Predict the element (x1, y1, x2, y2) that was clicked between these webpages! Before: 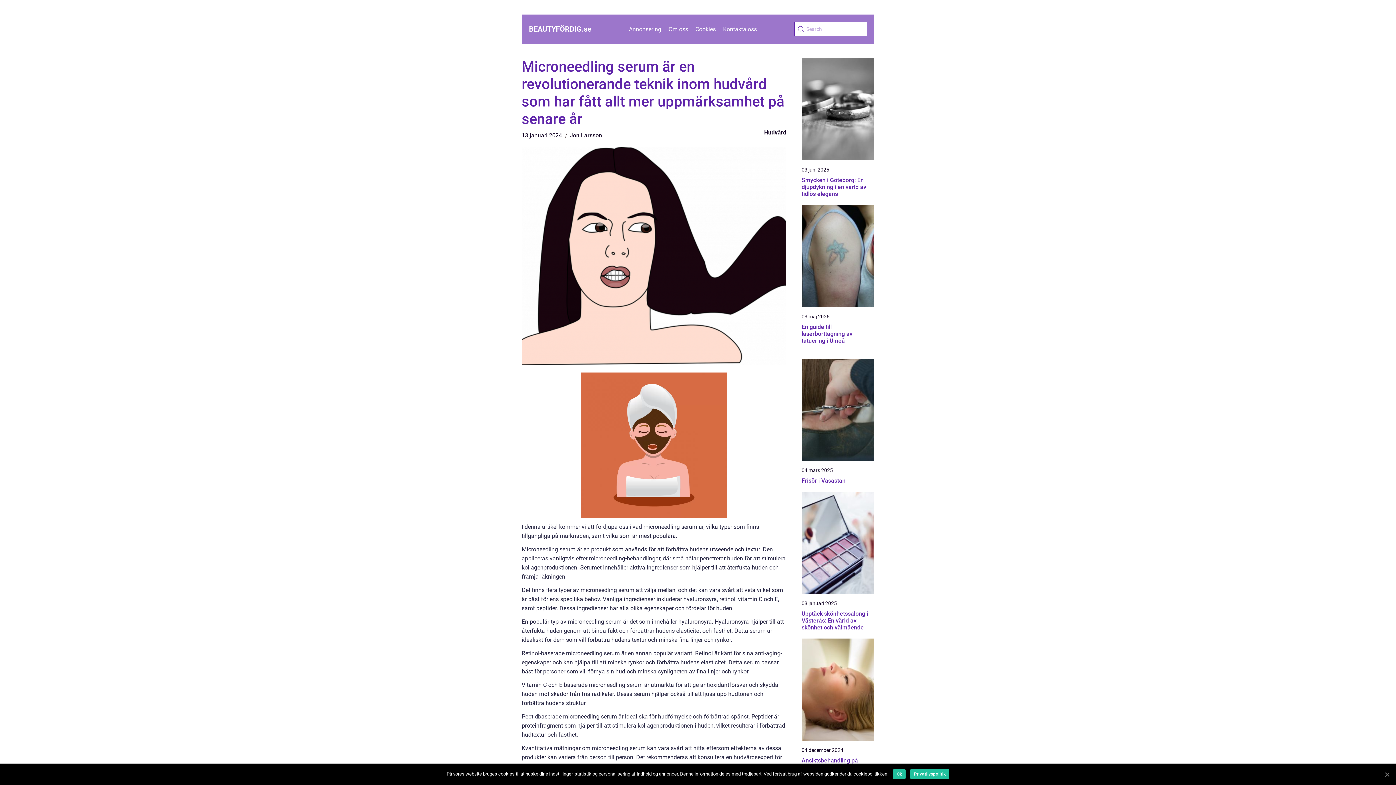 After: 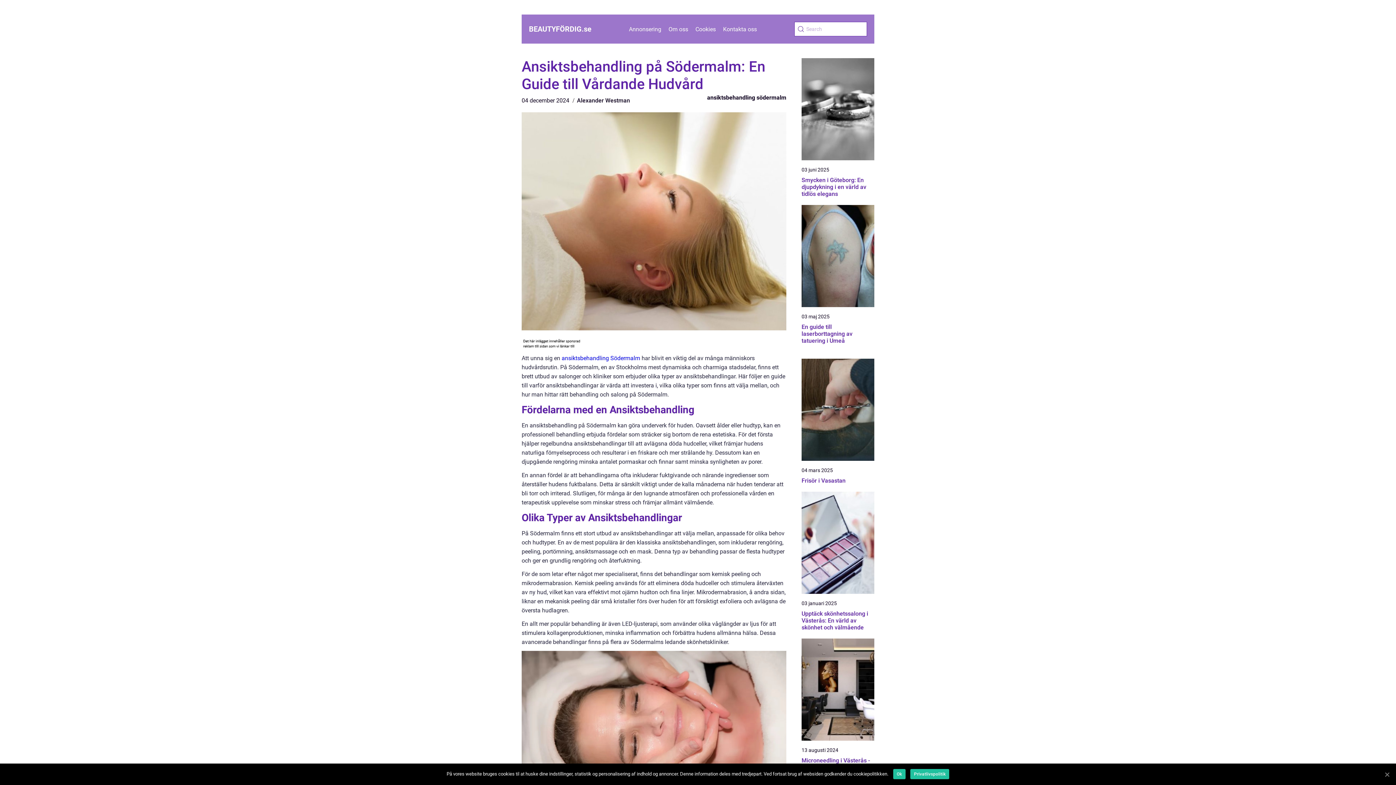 Action: bbox: (801, 638, 874, 741)